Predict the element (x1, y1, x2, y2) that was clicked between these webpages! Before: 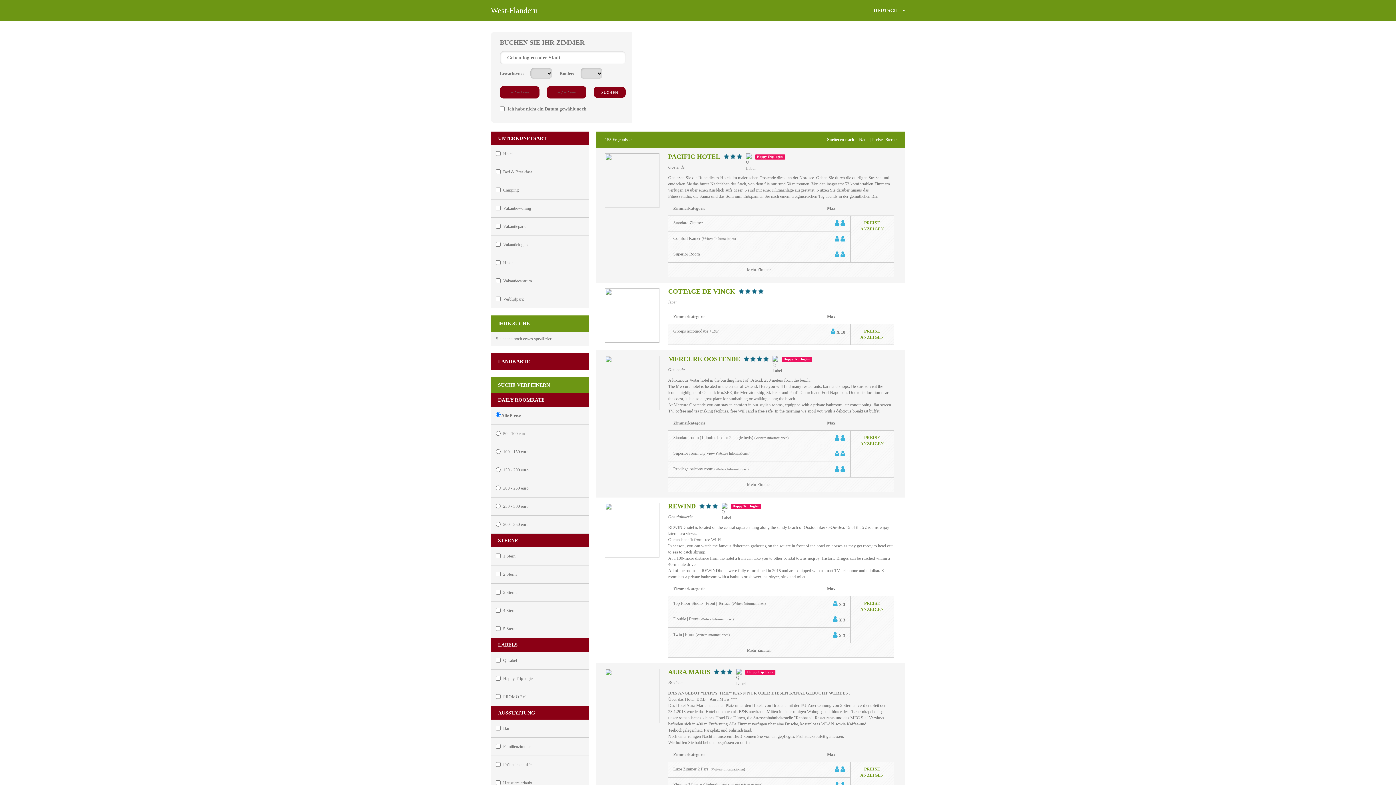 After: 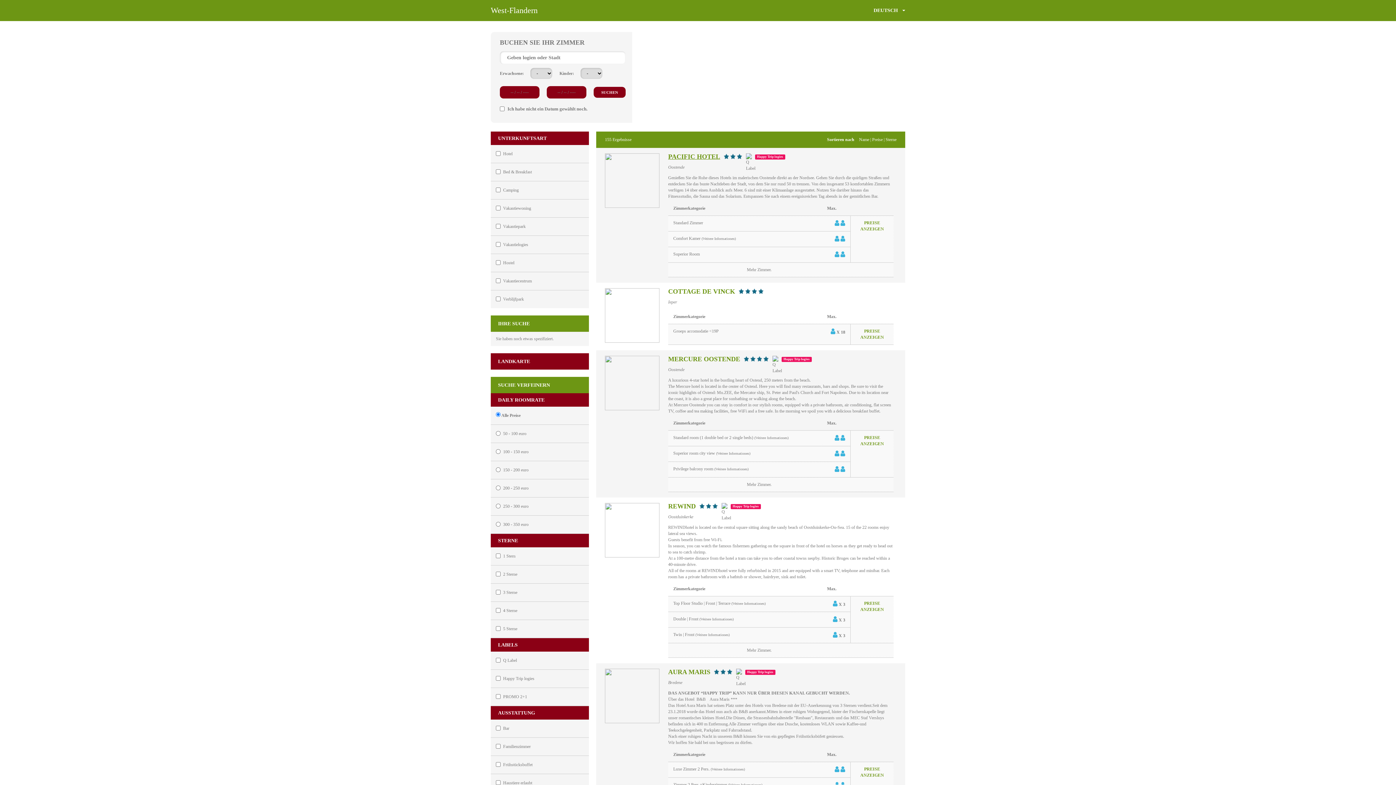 Action: bbox: (668, 153, 720, 160) label: PACIFIC HOTEL